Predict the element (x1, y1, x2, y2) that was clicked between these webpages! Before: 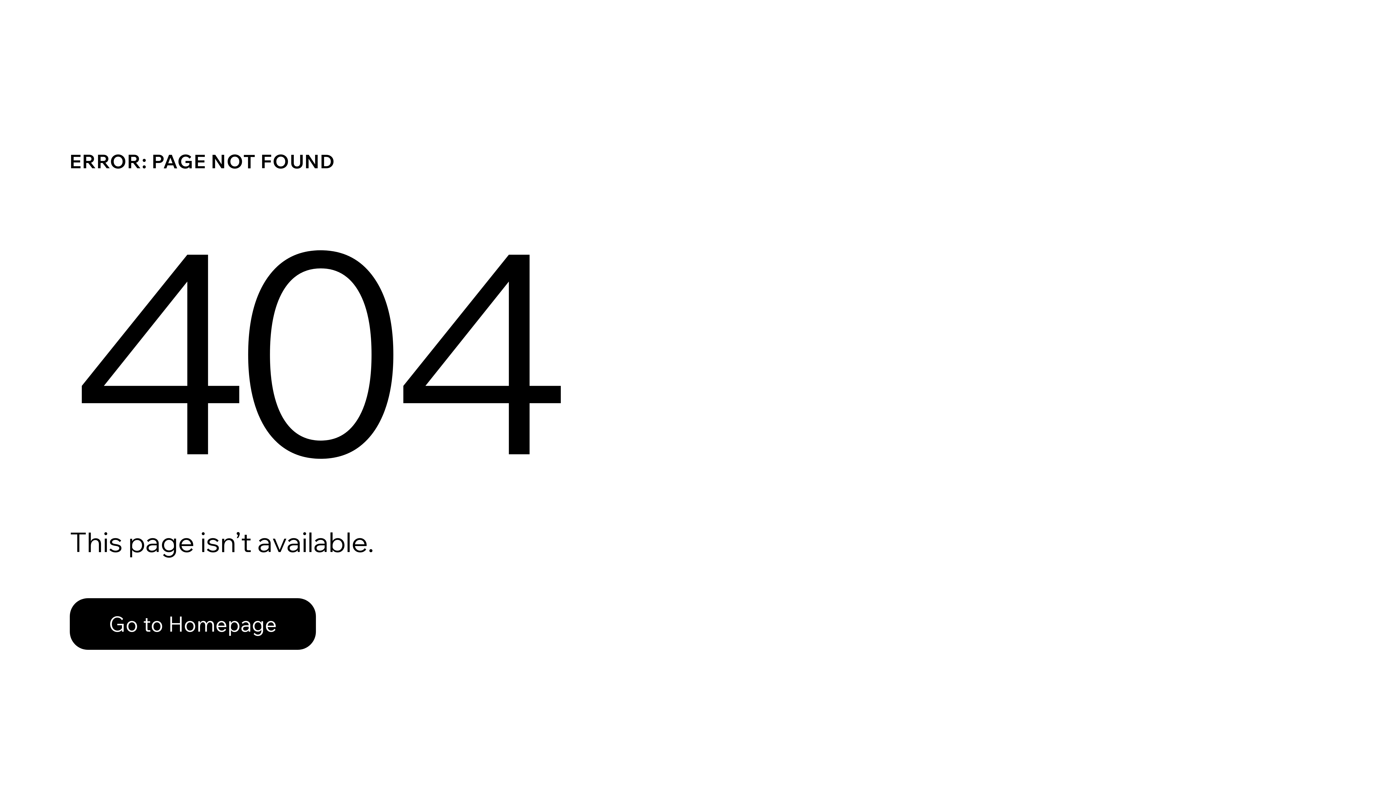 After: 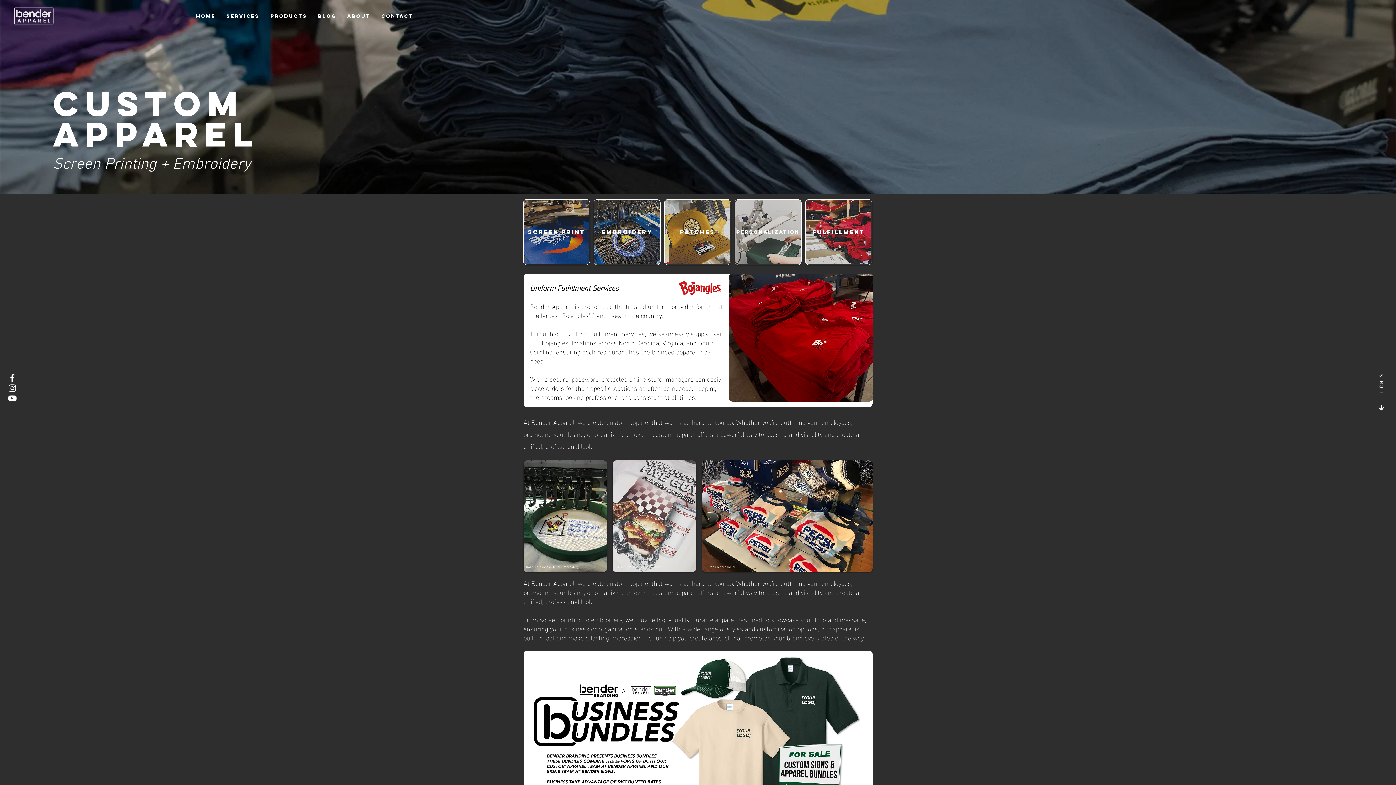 Action: bbox: (69, 598, 316, 650) label: Go to Homepage